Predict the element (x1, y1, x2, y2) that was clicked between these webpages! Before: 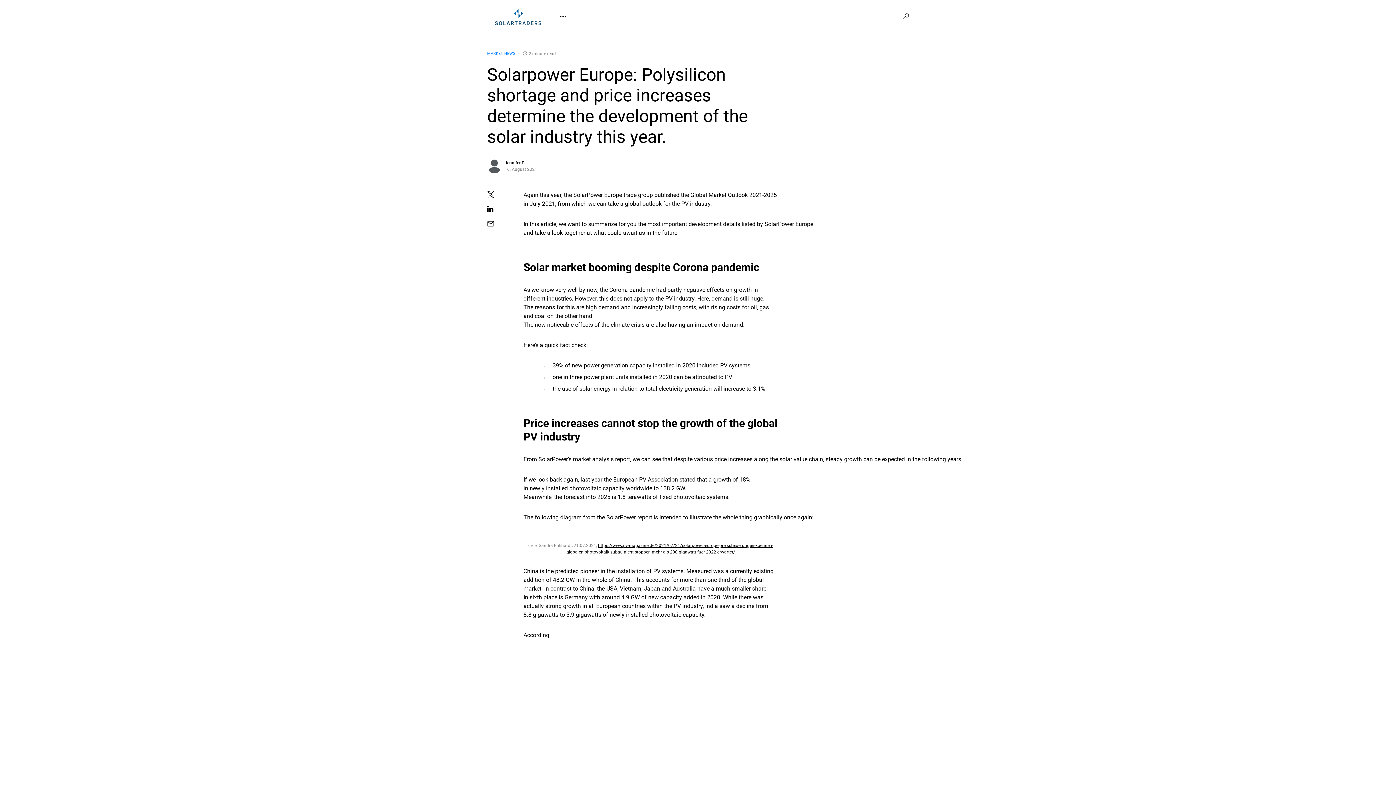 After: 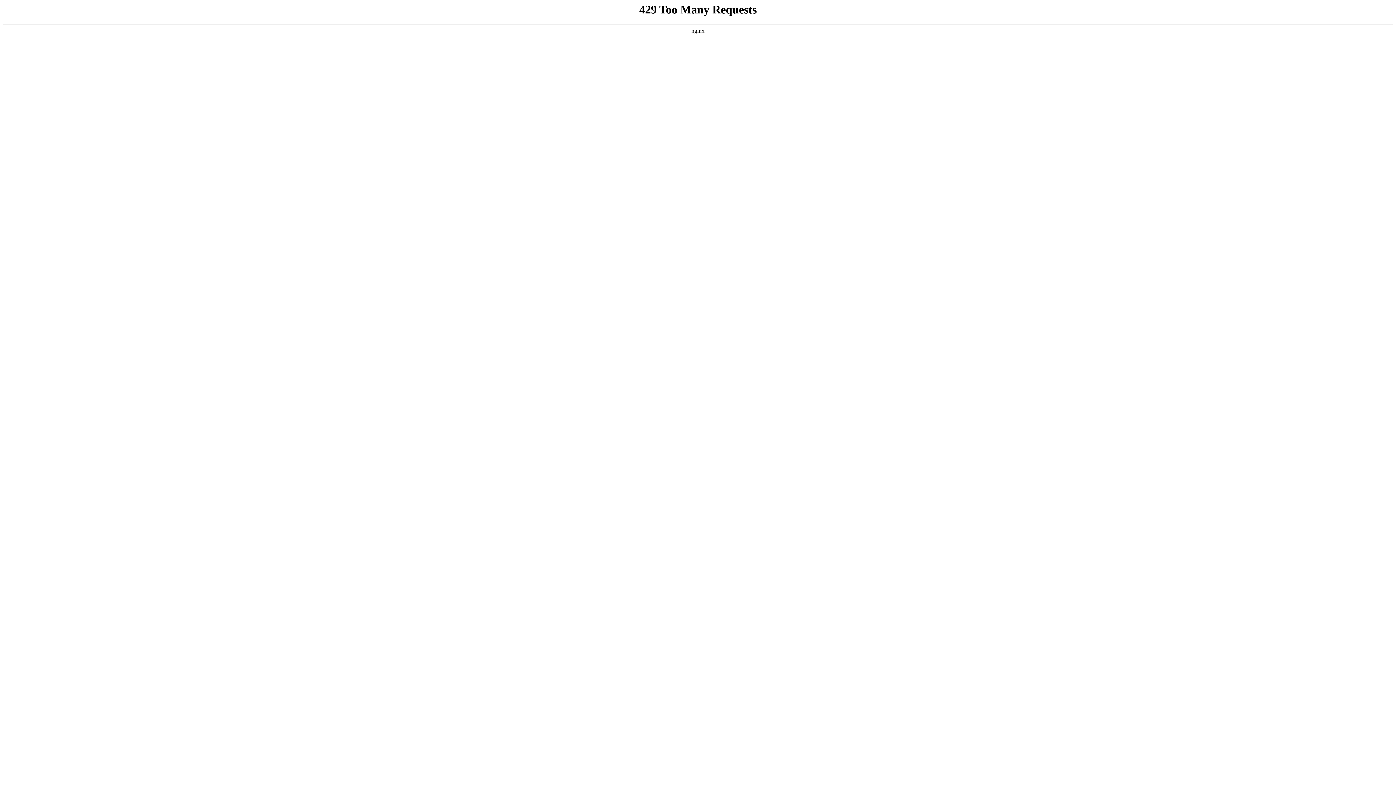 Action: bbox: (487, 158, 501, 173)